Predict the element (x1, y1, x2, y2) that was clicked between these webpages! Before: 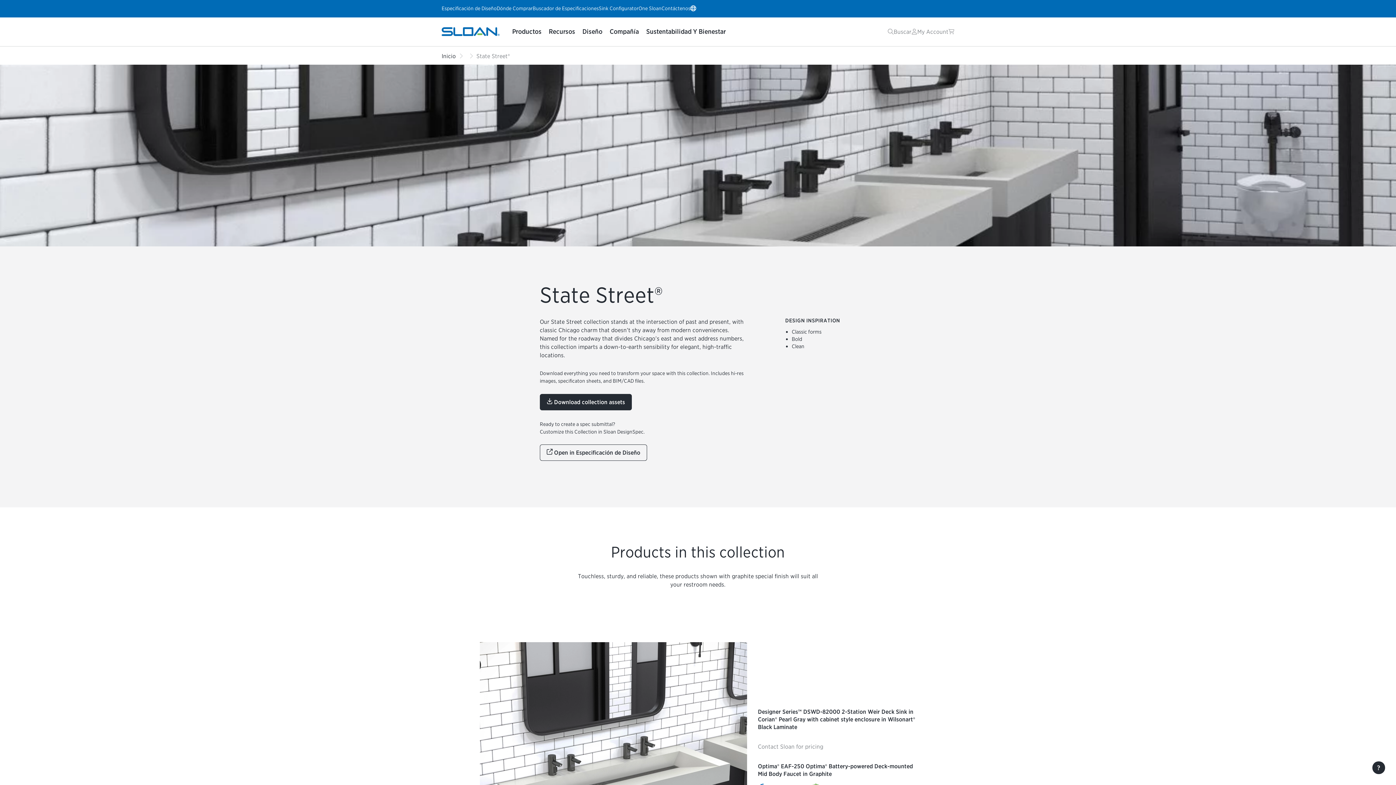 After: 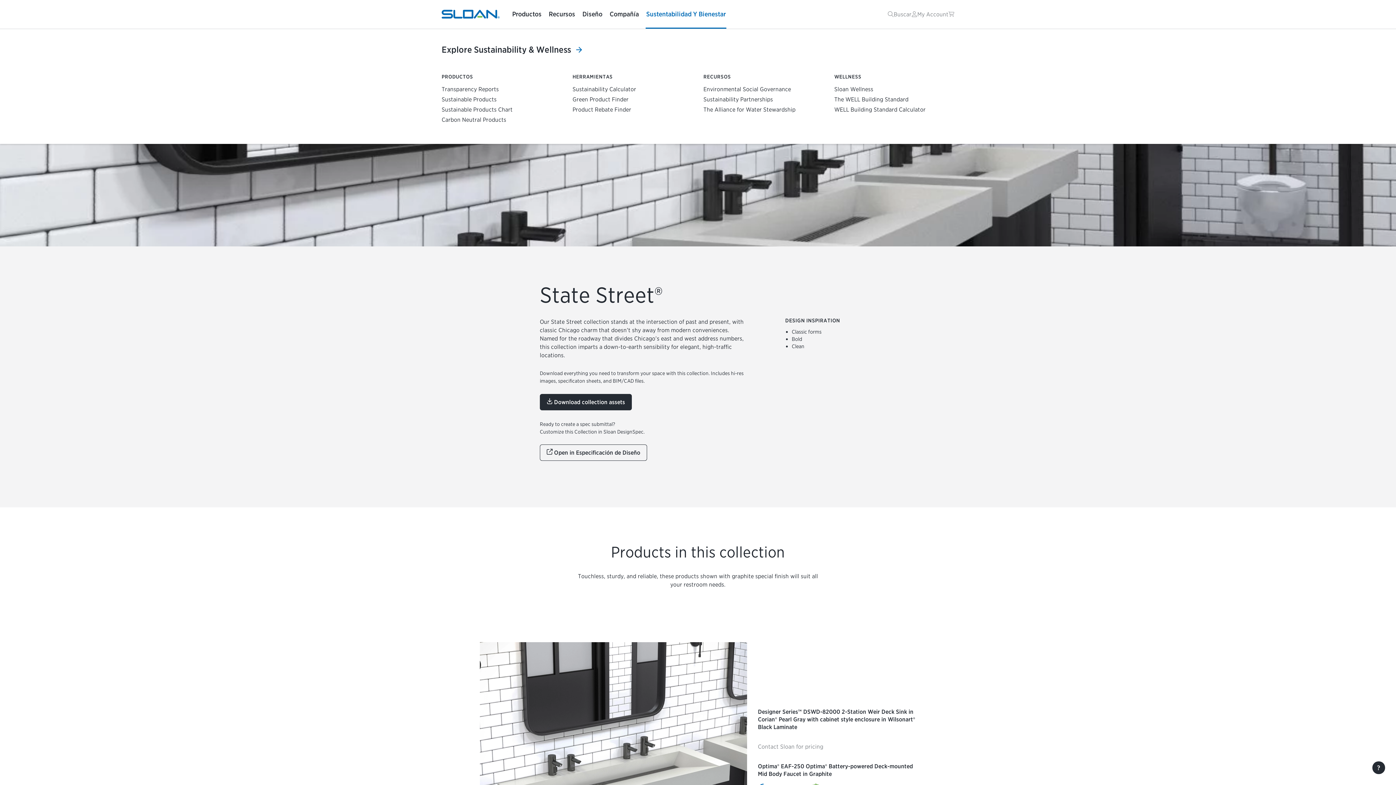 Action: label: Sustentabilidad Y Bienestar bbox: (645, 17, 726, 46)